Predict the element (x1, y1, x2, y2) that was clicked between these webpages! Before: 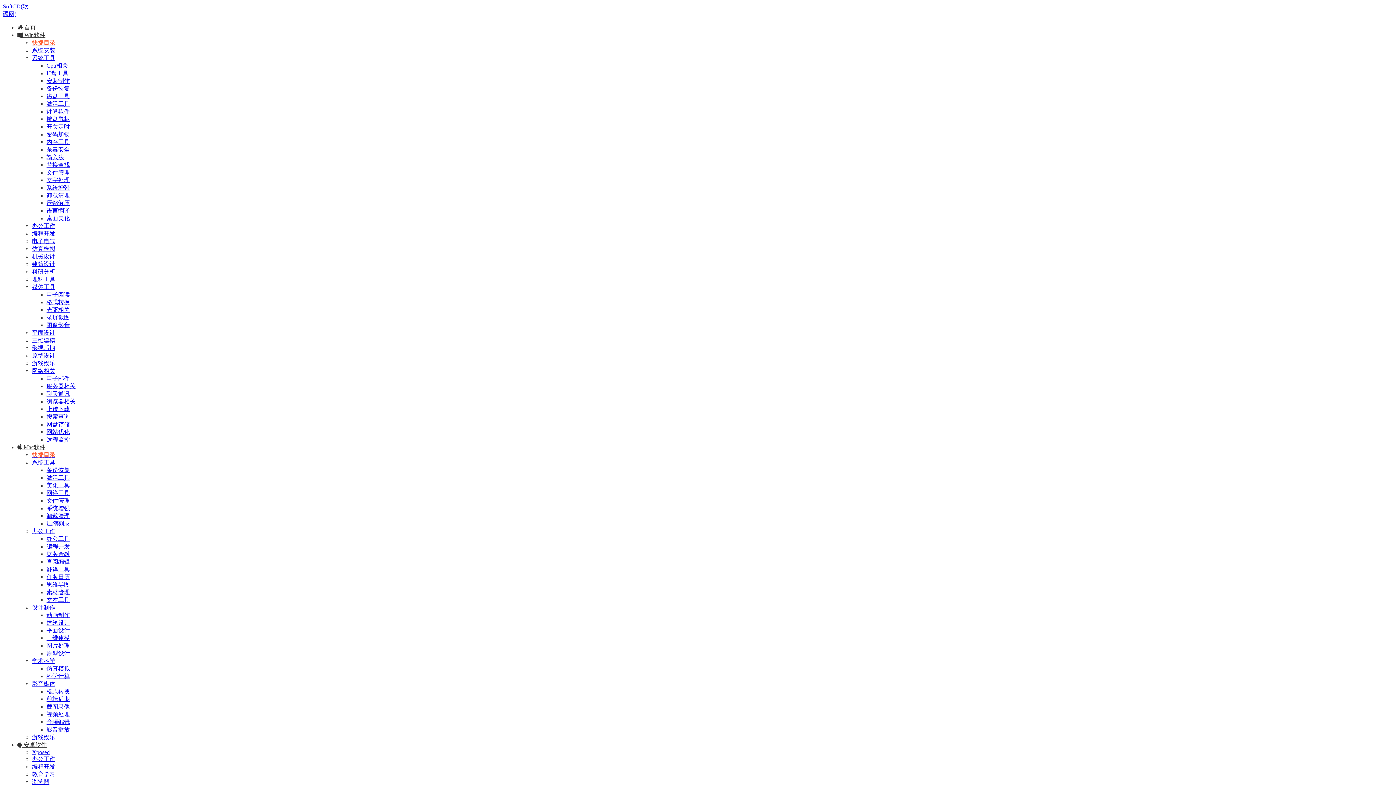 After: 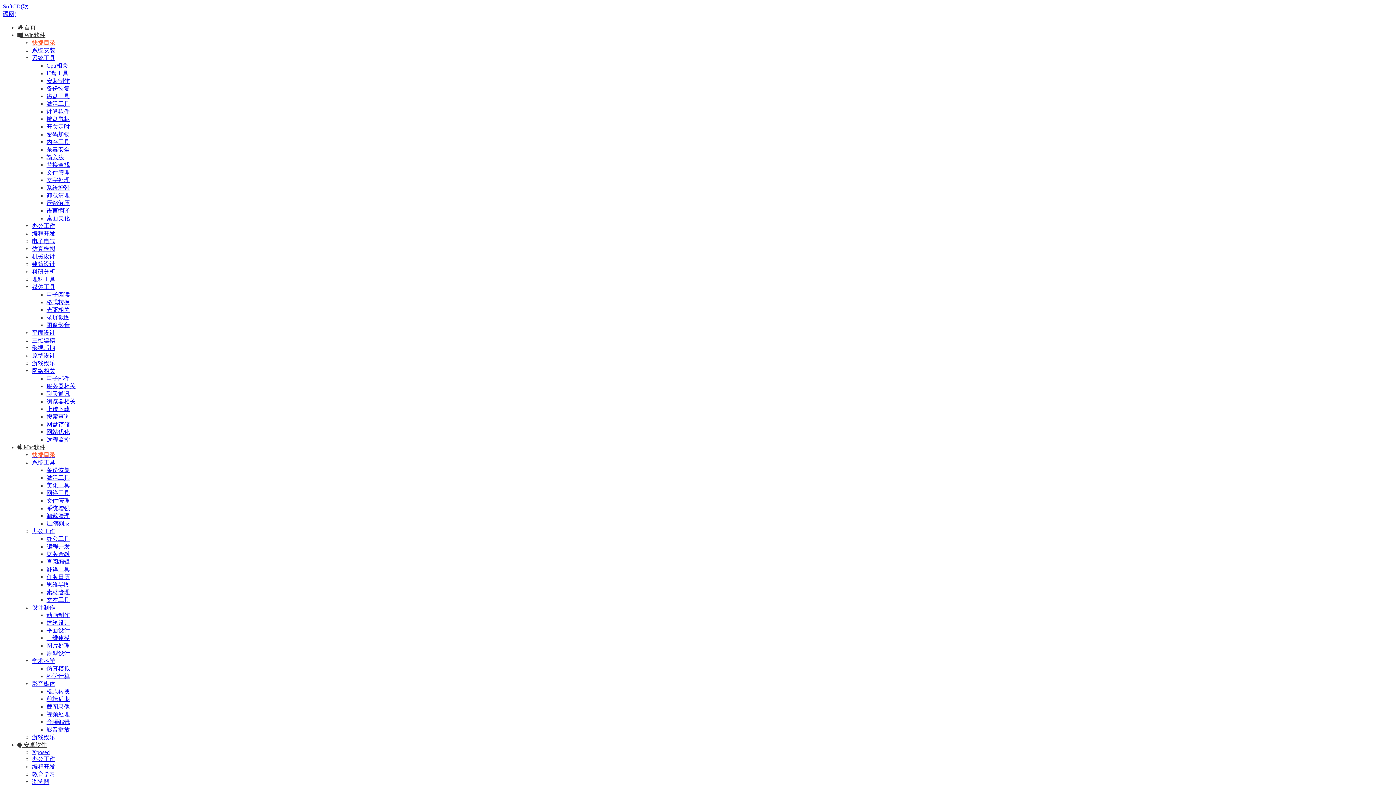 Action: label: 编程开发 bbox: (46, 543, 69, 549)